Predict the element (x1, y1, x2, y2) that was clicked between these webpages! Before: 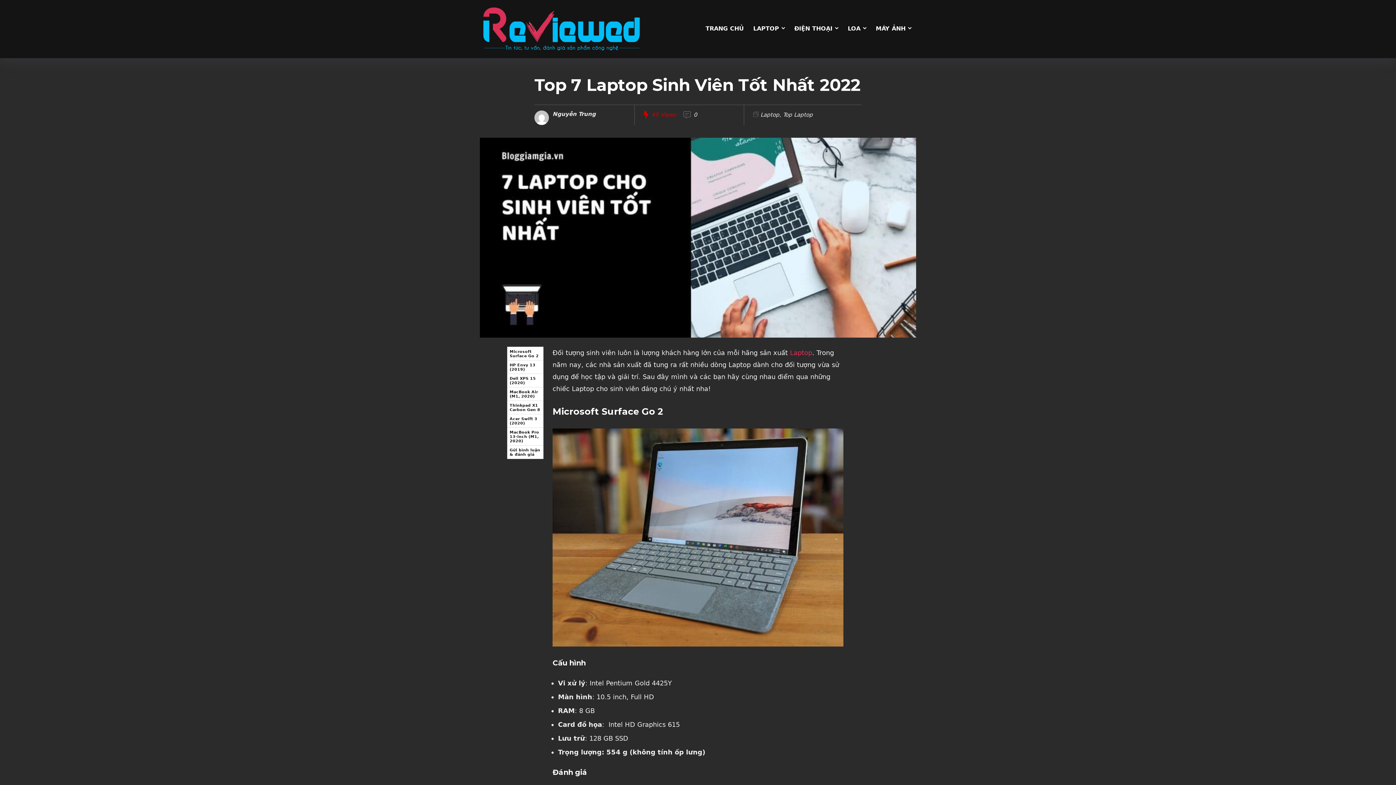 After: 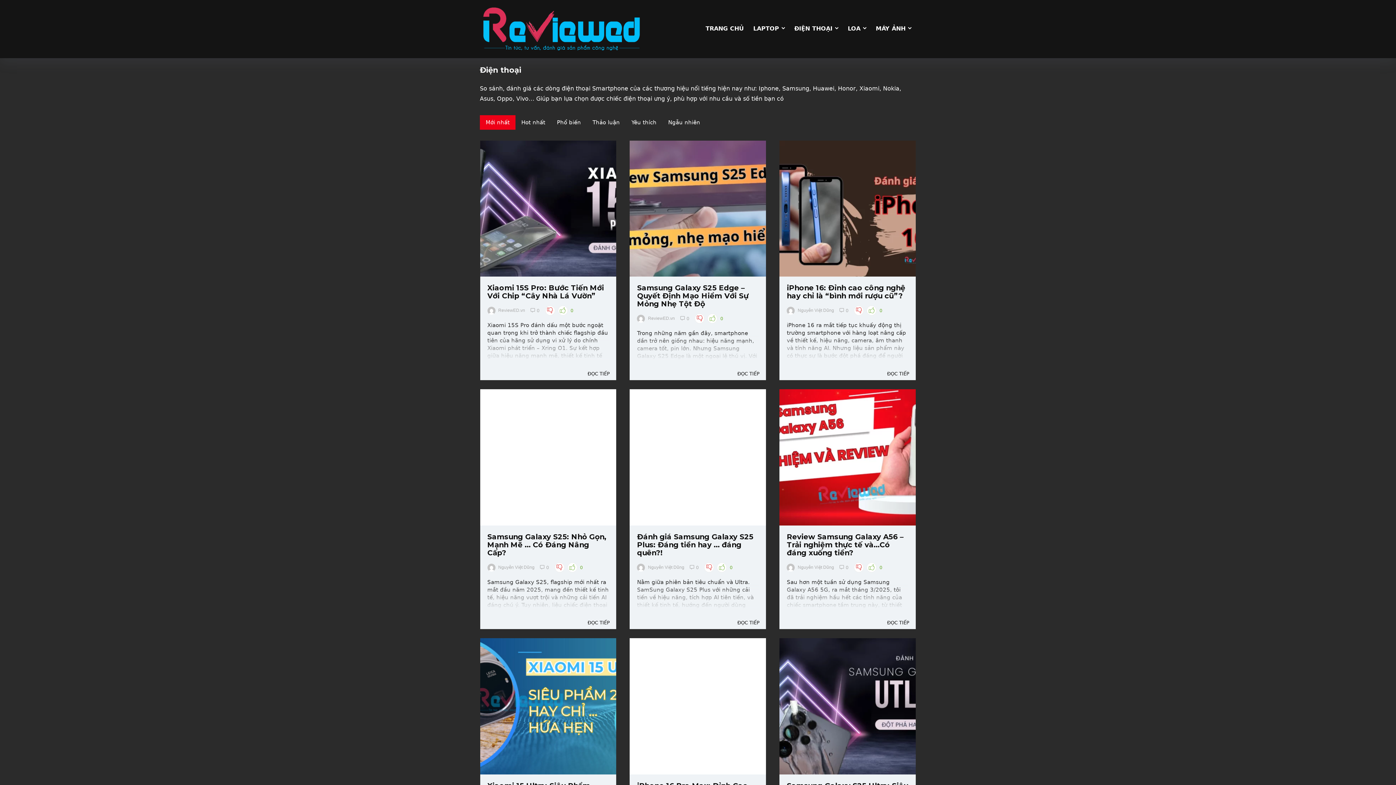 Action: bbox: (789, 22, 843, 35) label: ĐIỆN THOẠI